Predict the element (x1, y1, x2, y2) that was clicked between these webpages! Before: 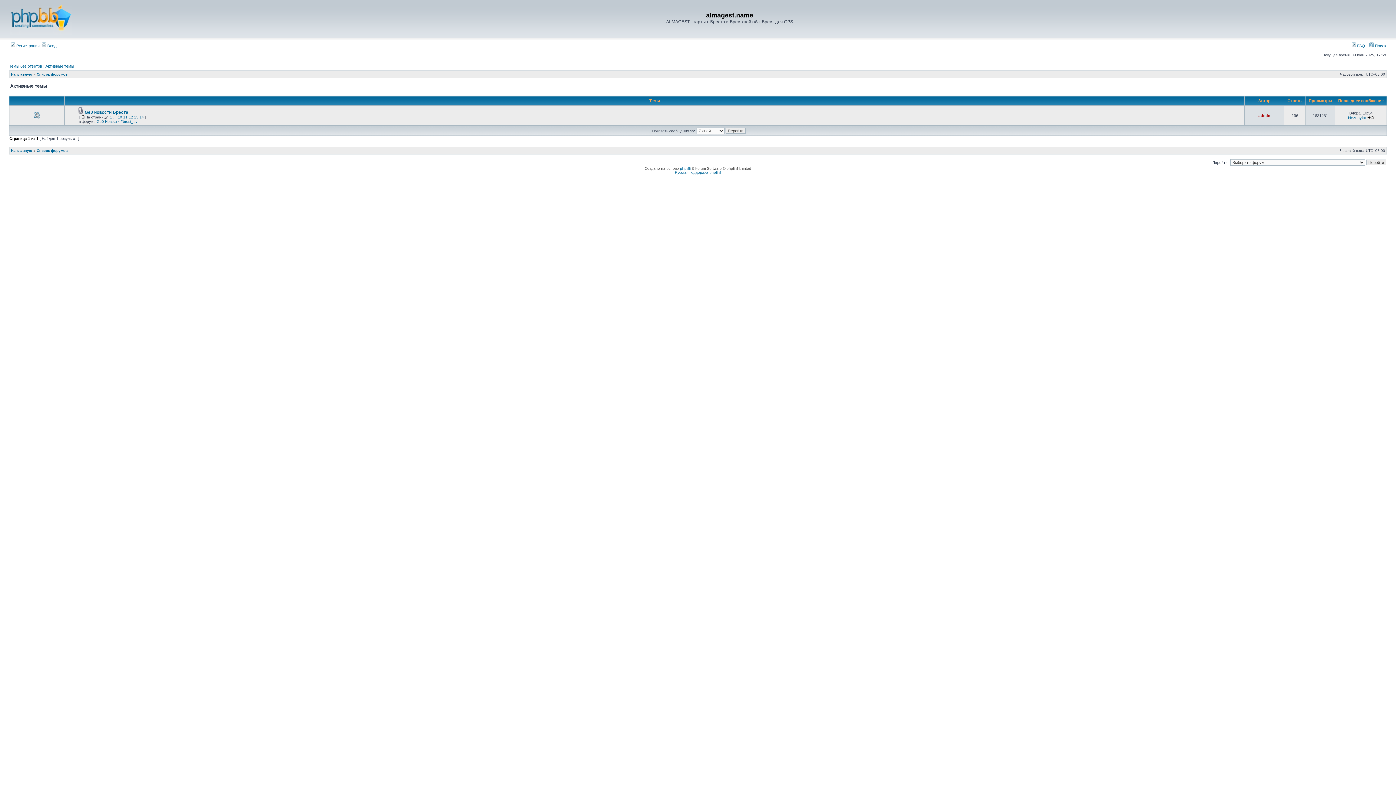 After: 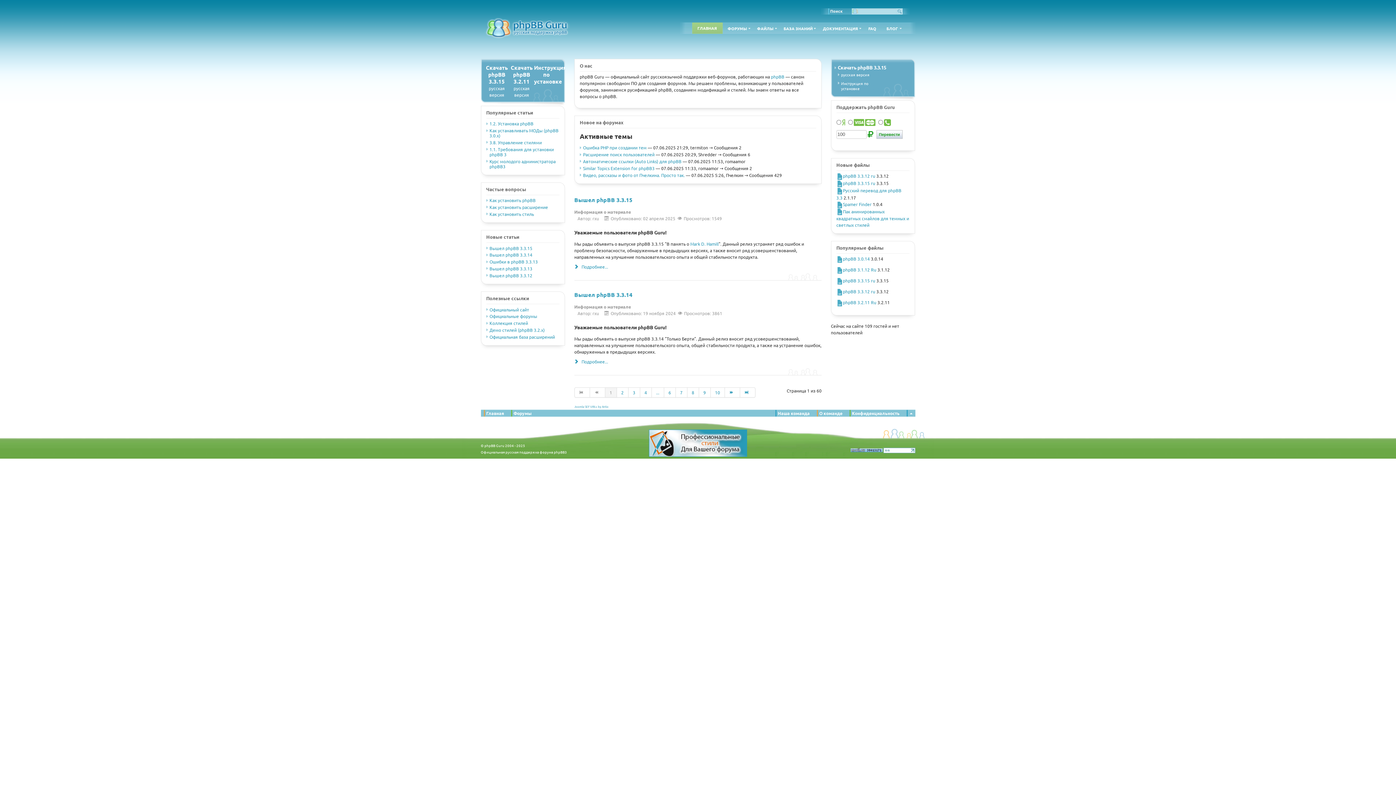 Action: label: Русская поддержка phpBB bbox: (675, 170, 721, 174)